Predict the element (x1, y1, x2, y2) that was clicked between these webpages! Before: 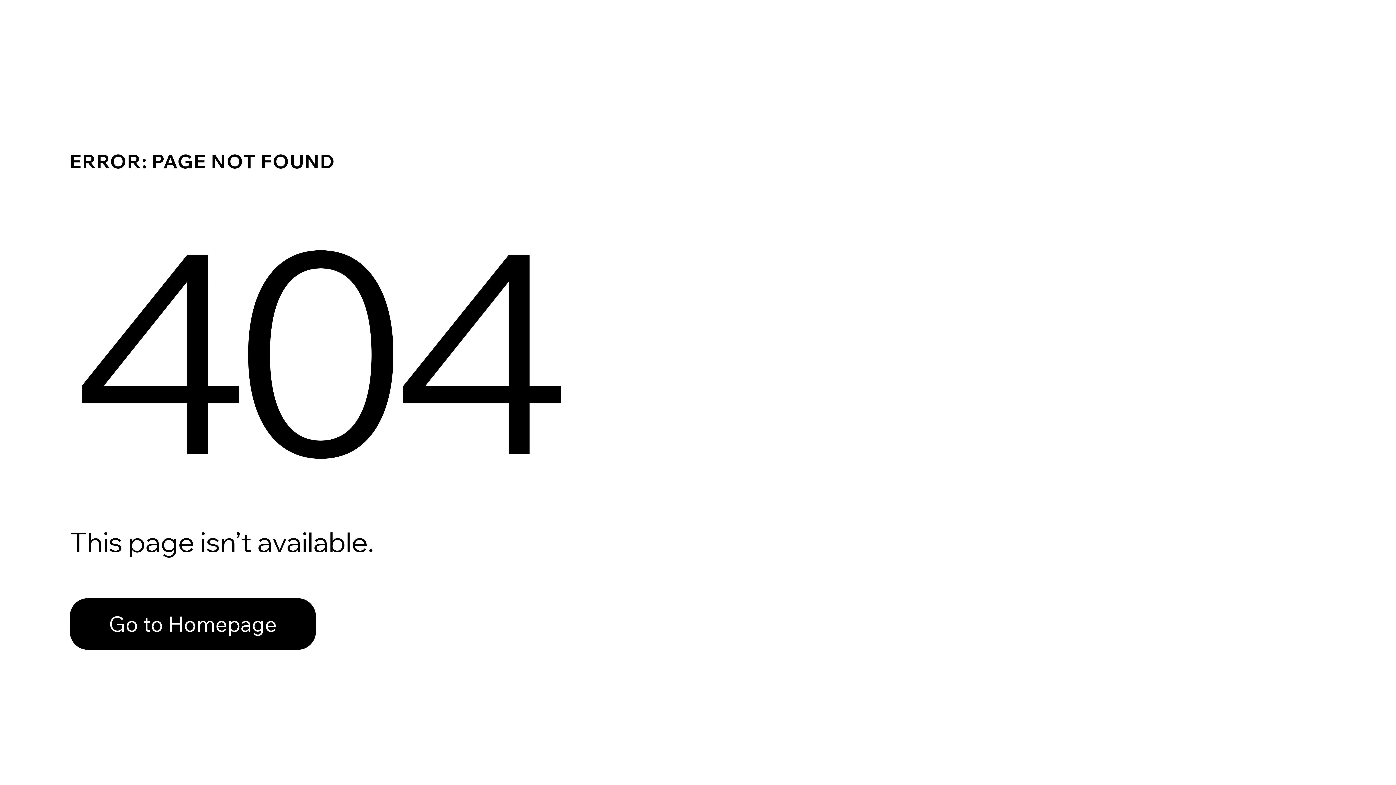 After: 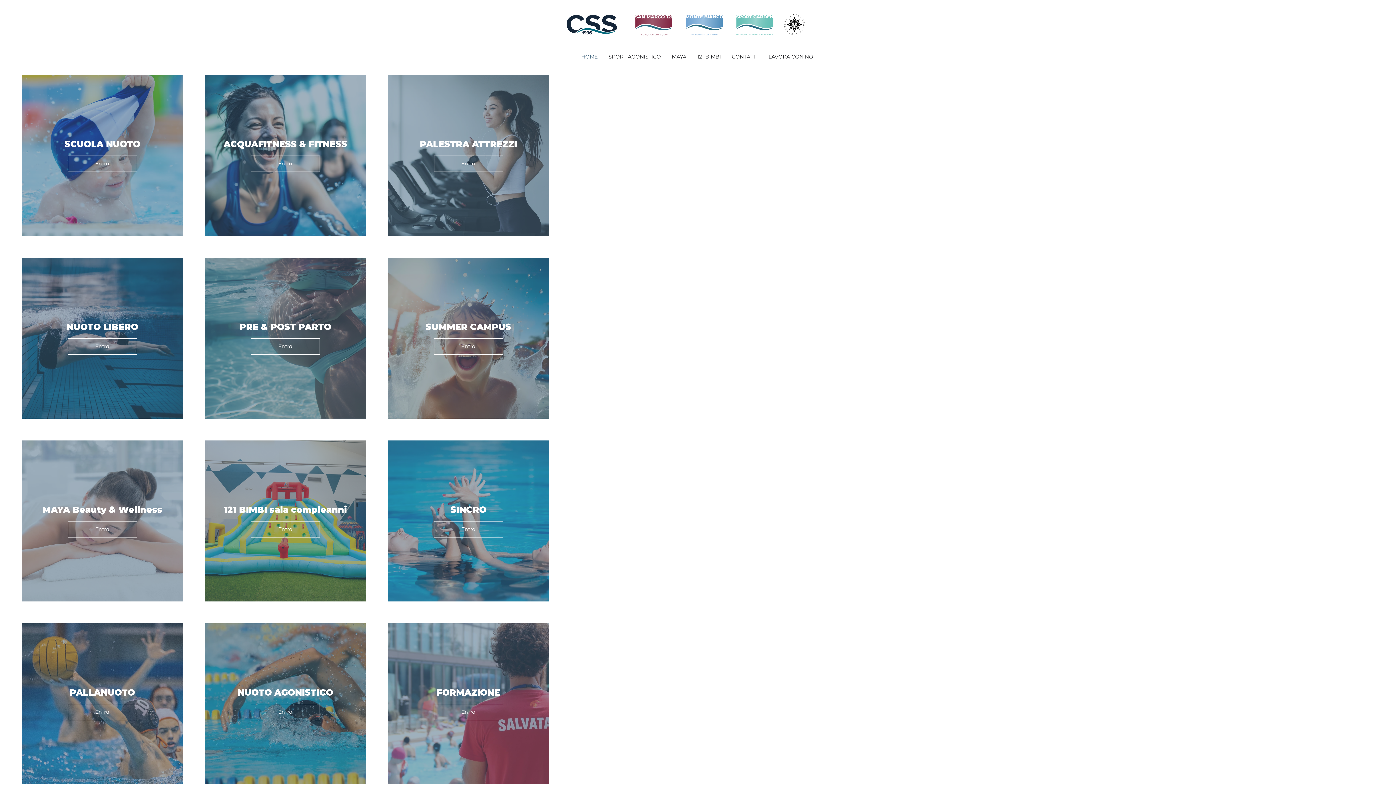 Action: bbox: (69, 598, 316, 650) label: Go to Homepage